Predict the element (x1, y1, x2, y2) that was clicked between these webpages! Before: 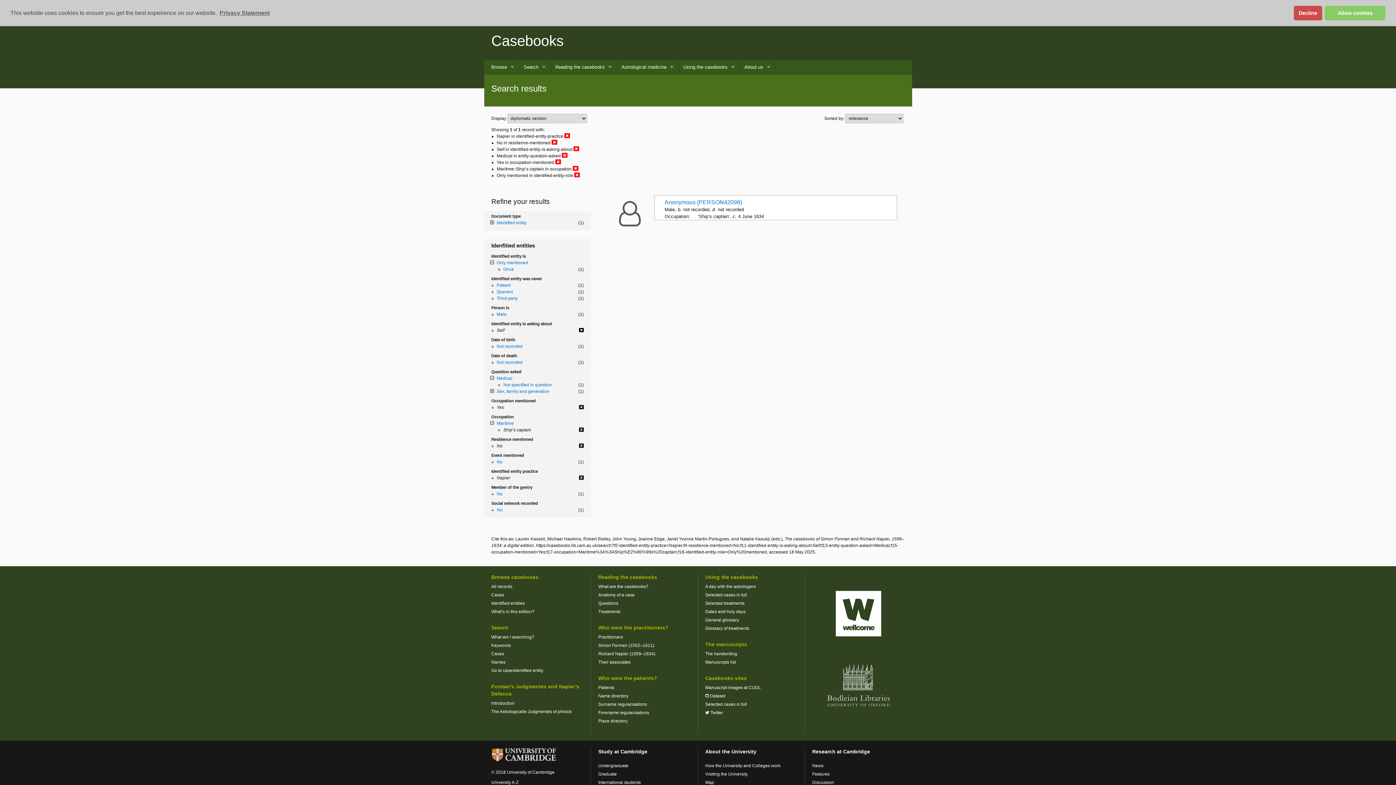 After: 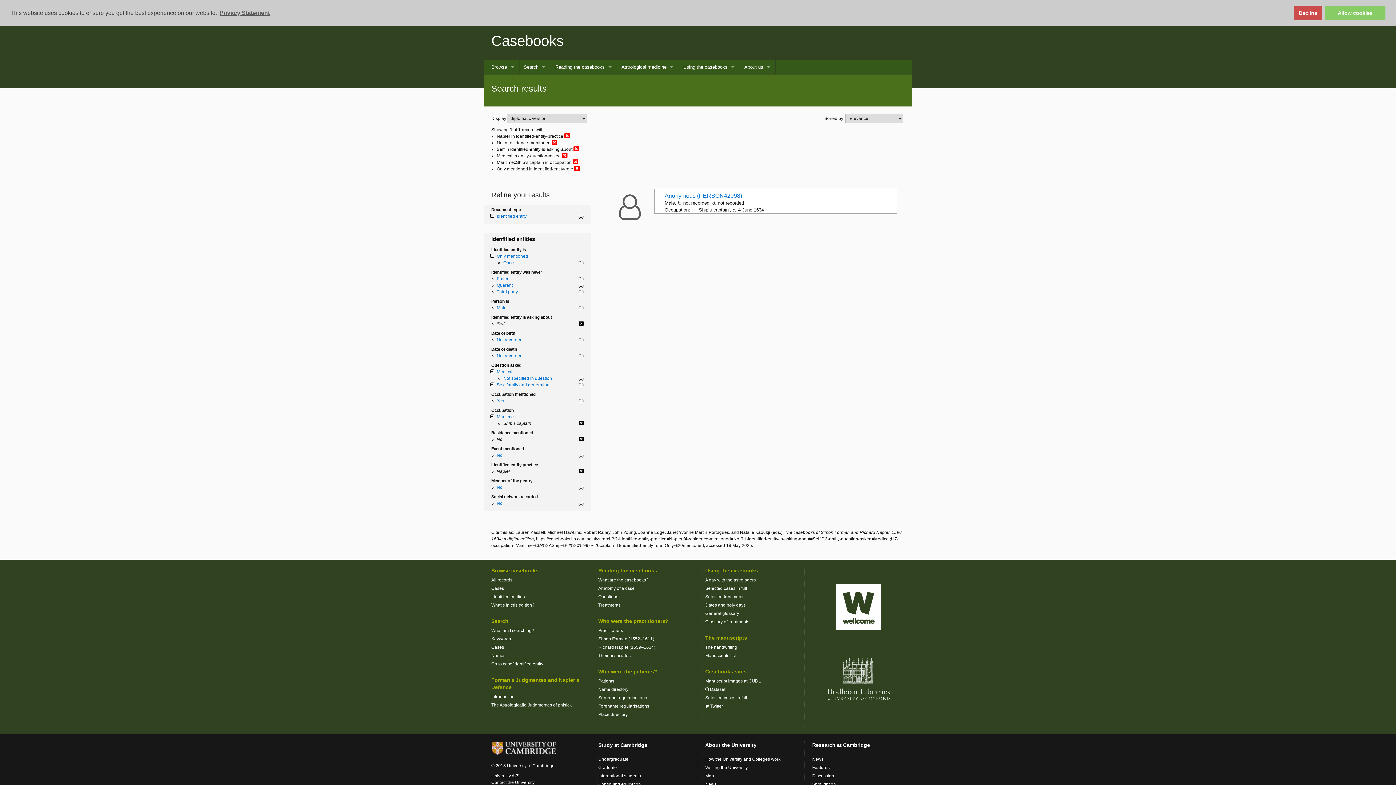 Action: bbox: (578, 405, 583, 410)